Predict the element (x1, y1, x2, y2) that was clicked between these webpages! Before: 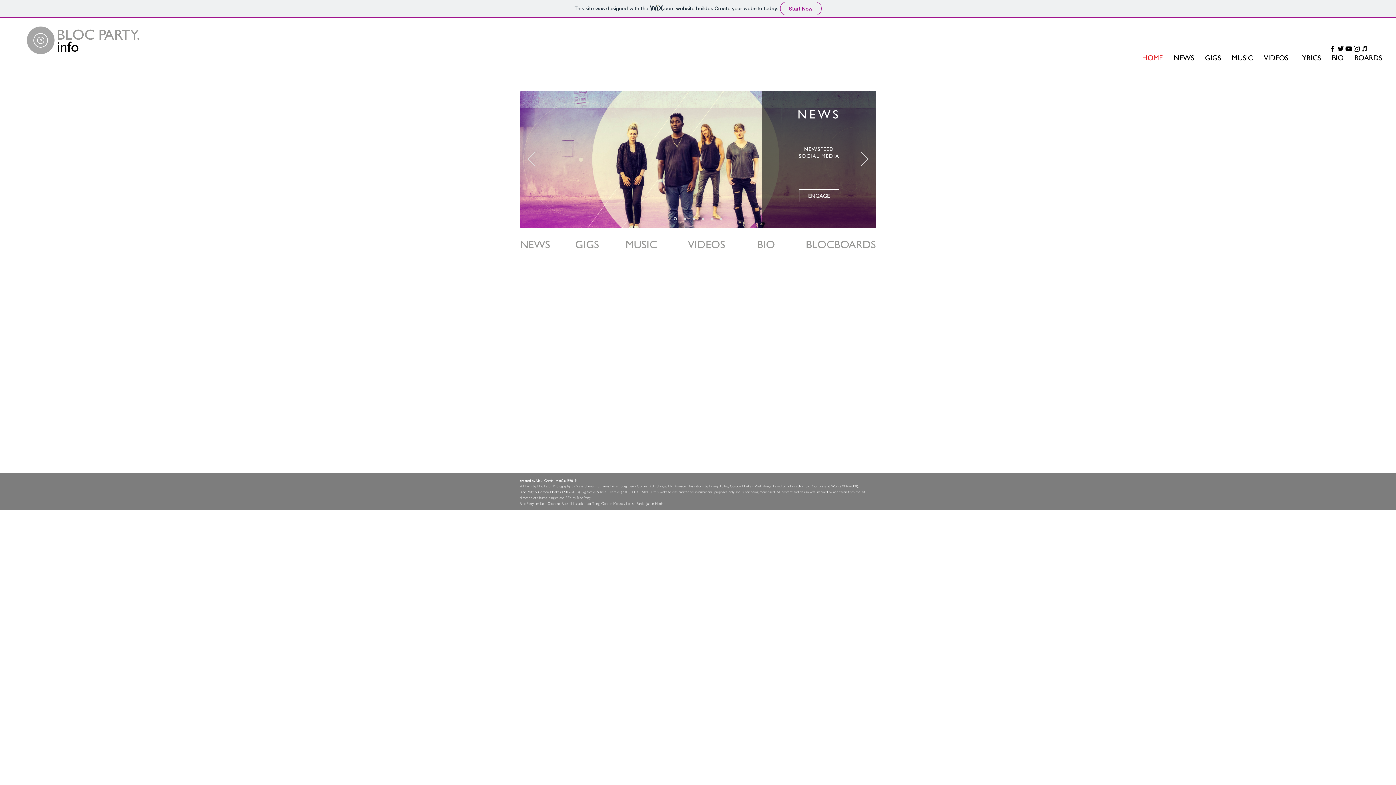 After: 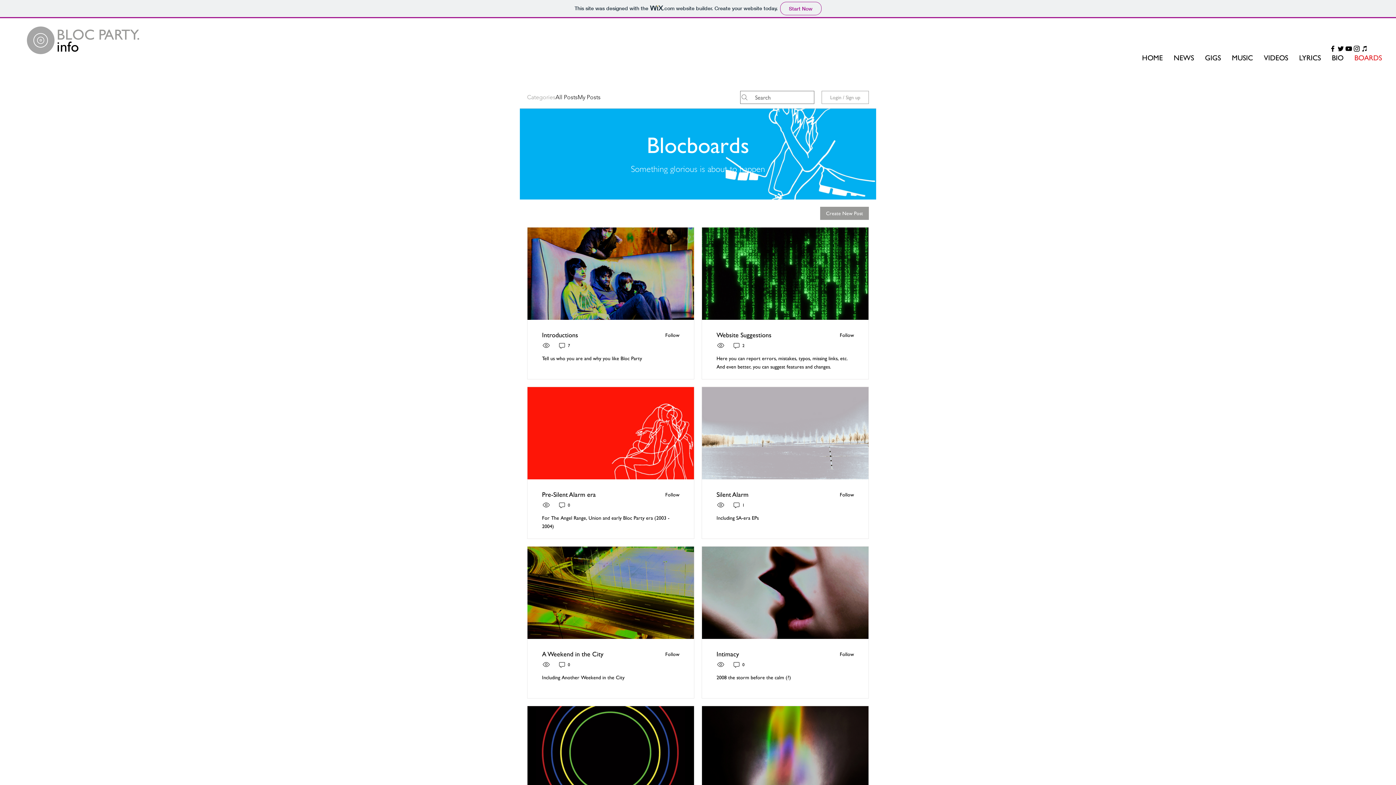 Action: bbox: (805, 237, 876, 252) label: BLOCBOARDS